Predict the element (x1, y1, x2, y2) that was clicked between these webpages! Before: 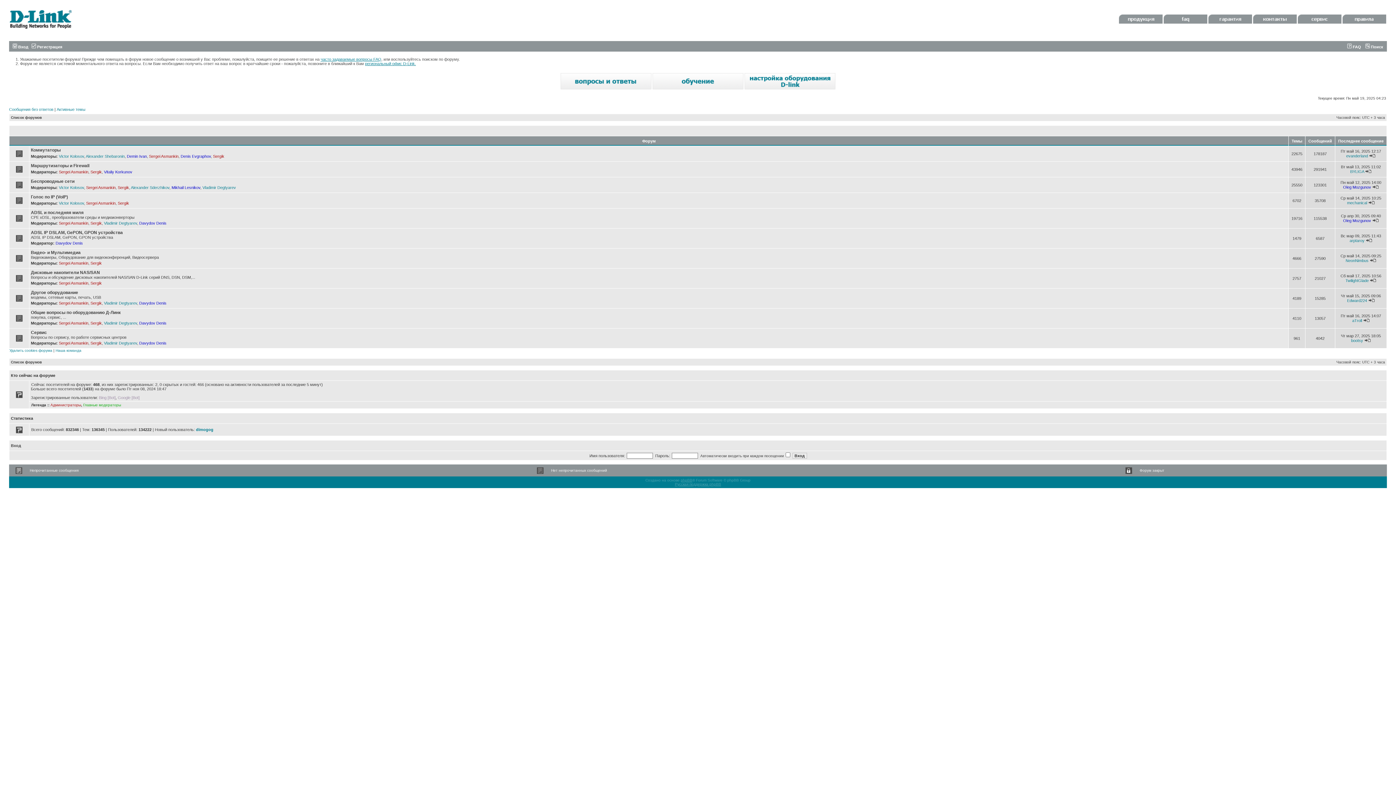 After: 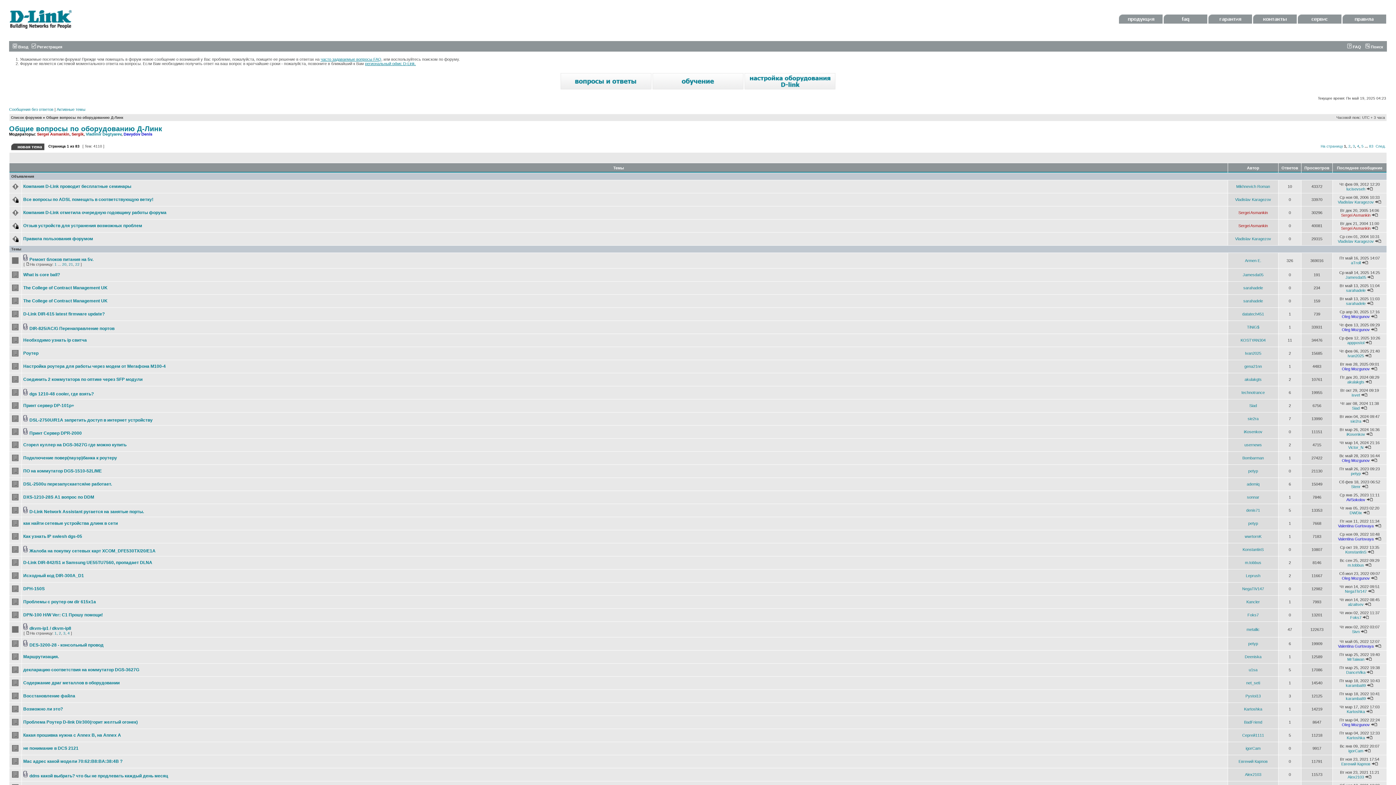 Action: label: Общие вопросы по оборудованию Д-Линк bbox: (30, 310, 120, 315)